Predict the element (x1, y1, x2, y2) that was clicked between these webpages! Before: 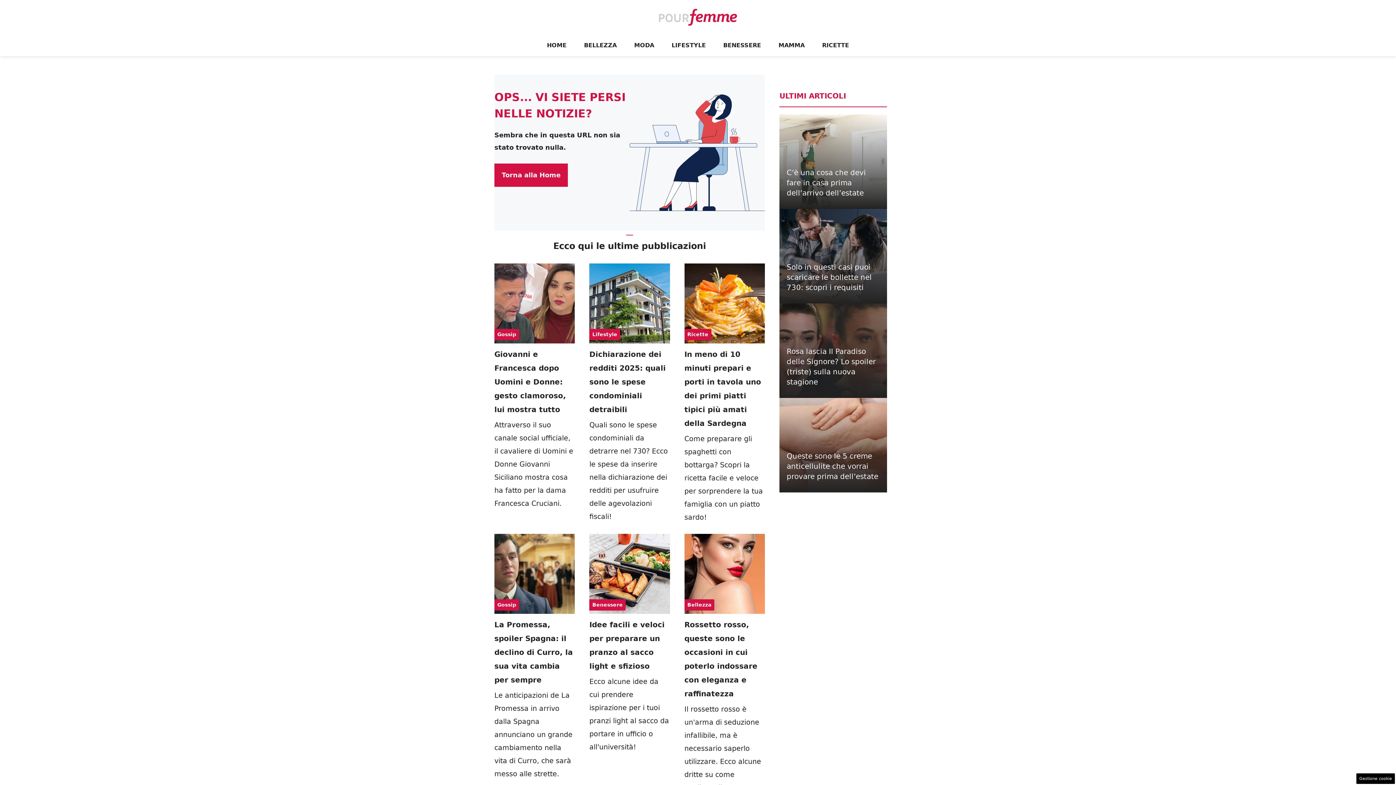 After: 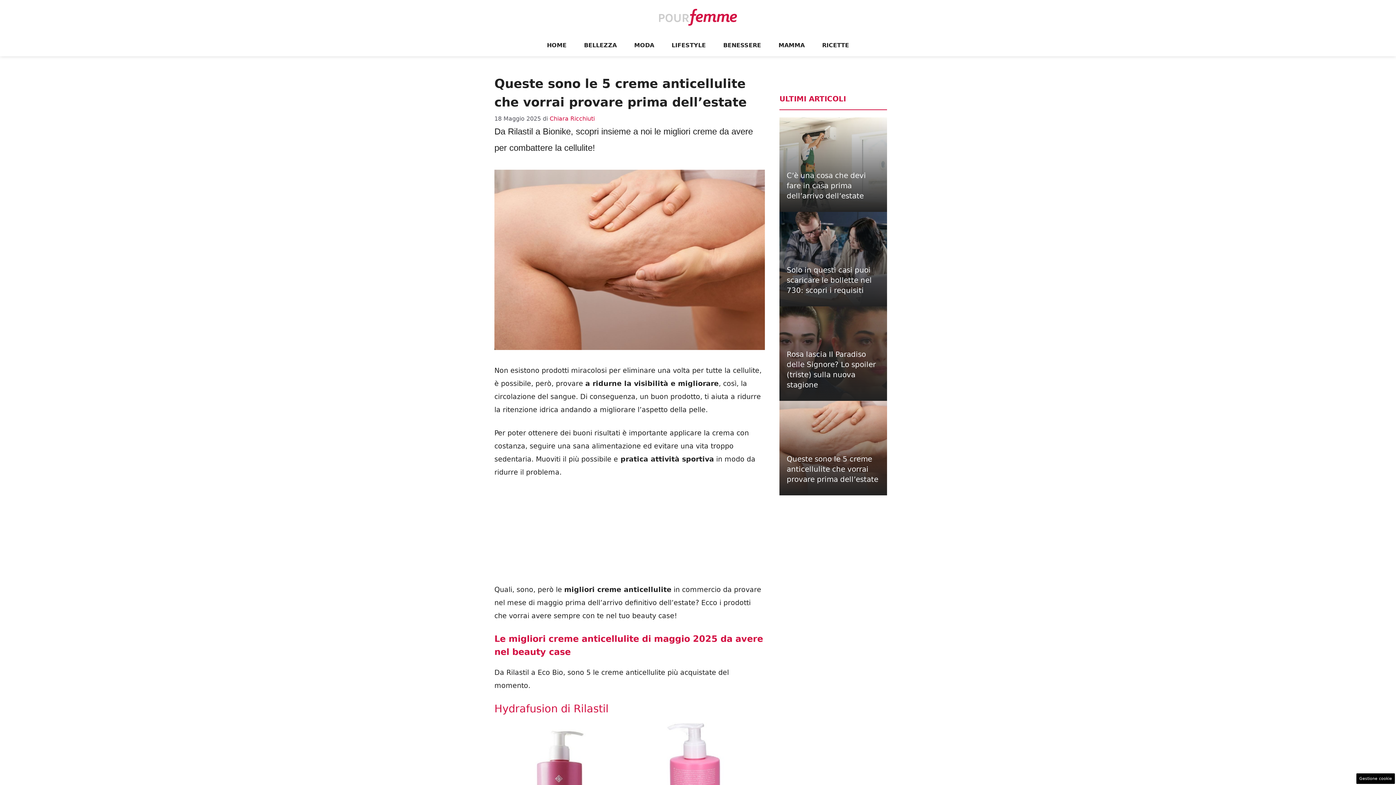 Action: label: Queste sono le 5 creme anticellulite che vorrai provare prima dell’estate bbox: (786, 451, 878, 481)